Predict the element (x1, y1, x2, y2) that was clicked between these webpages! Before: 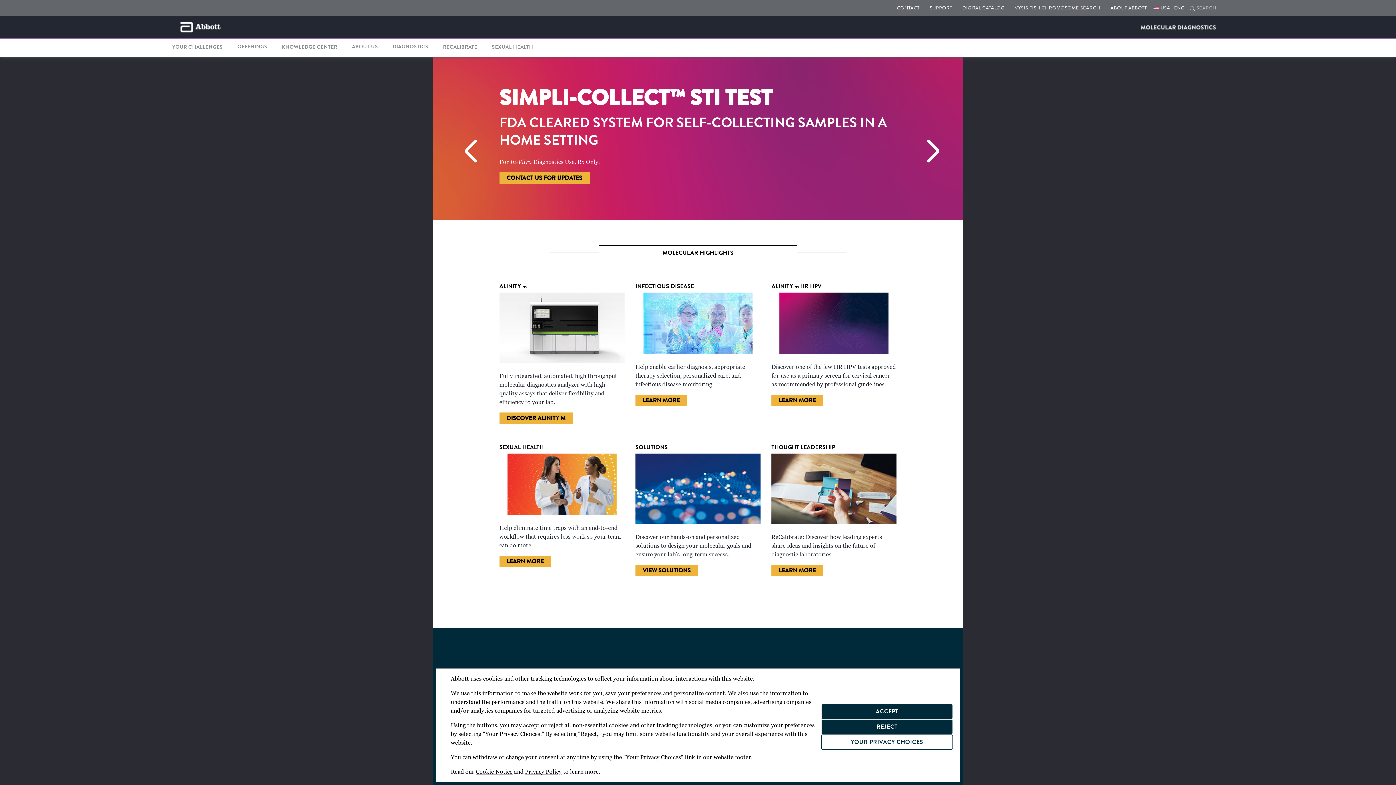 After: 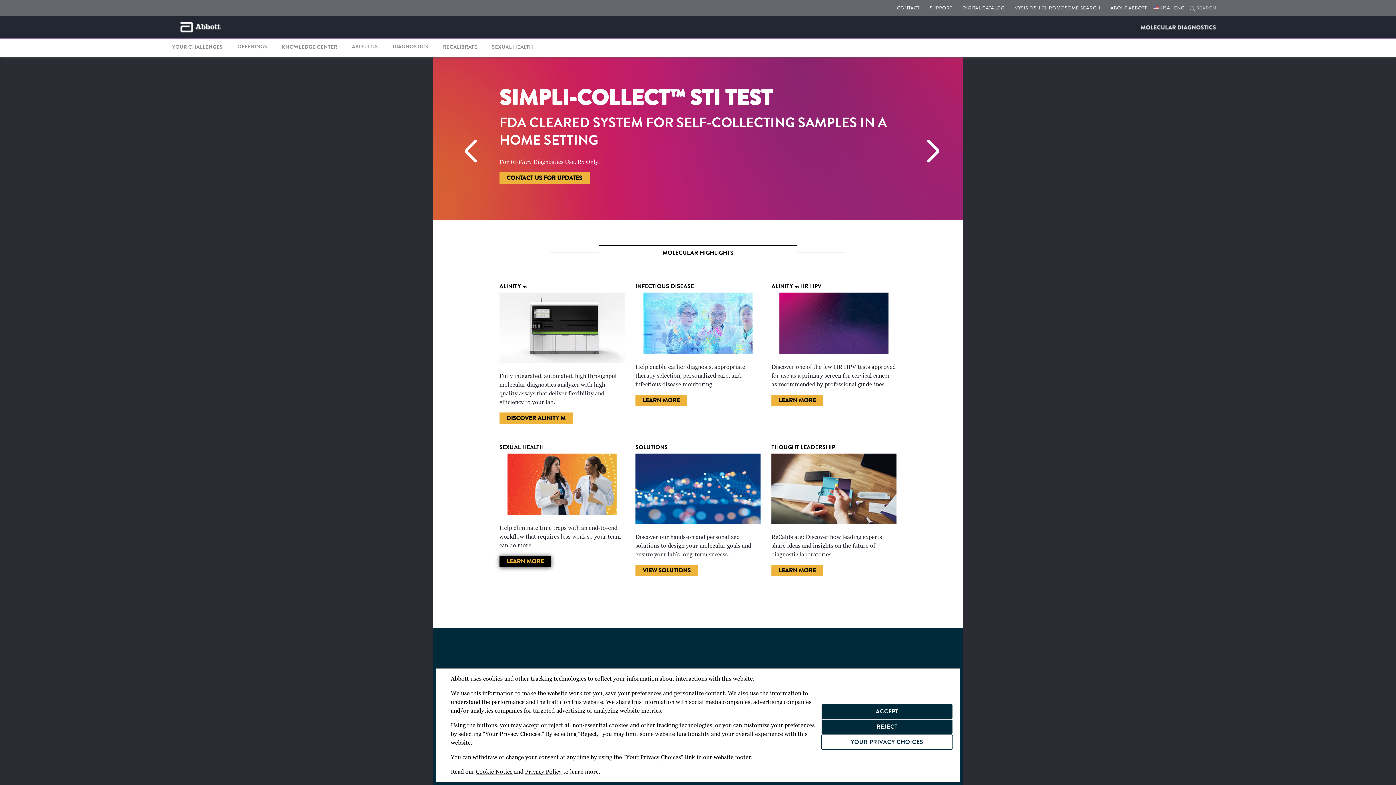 Action: bbox: (499, 556, 551, 567) label: LEARN MORE